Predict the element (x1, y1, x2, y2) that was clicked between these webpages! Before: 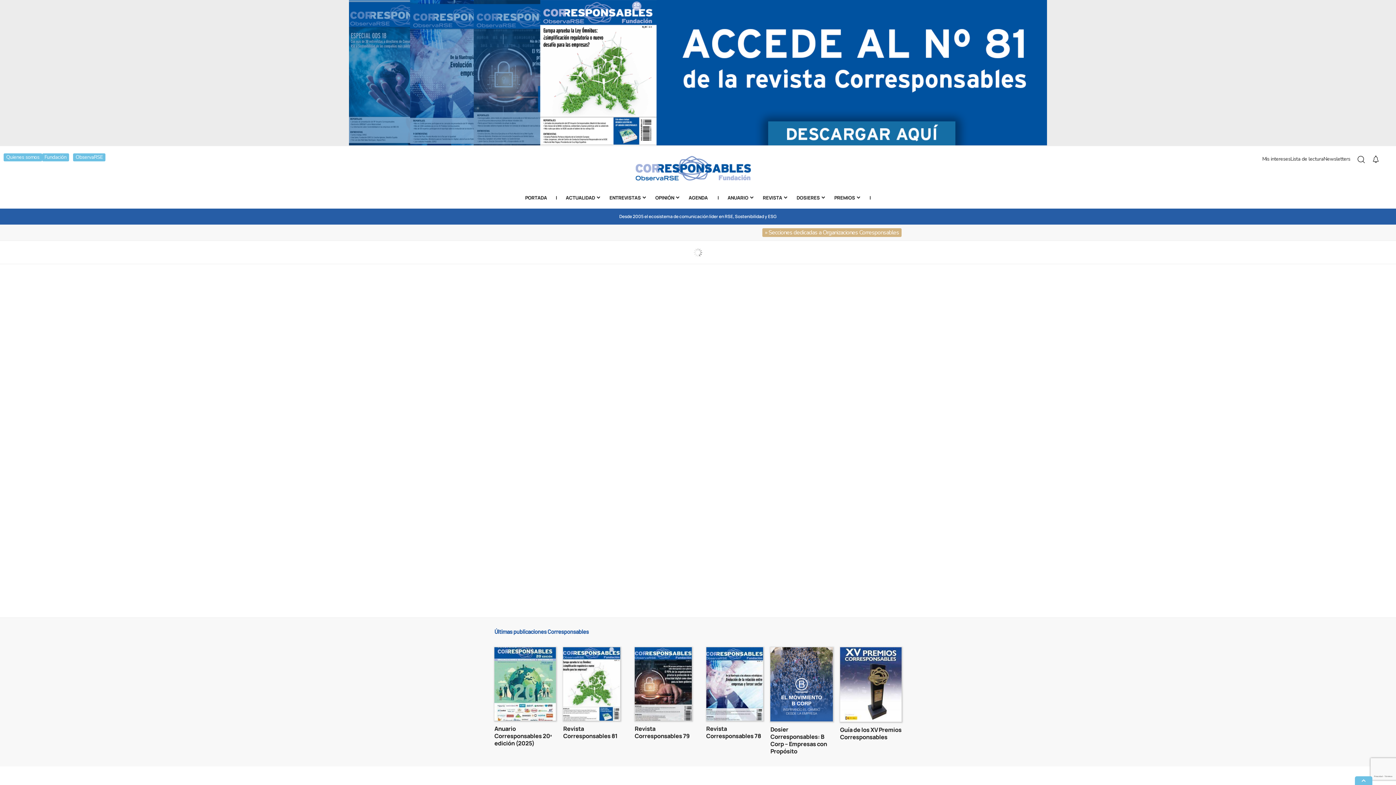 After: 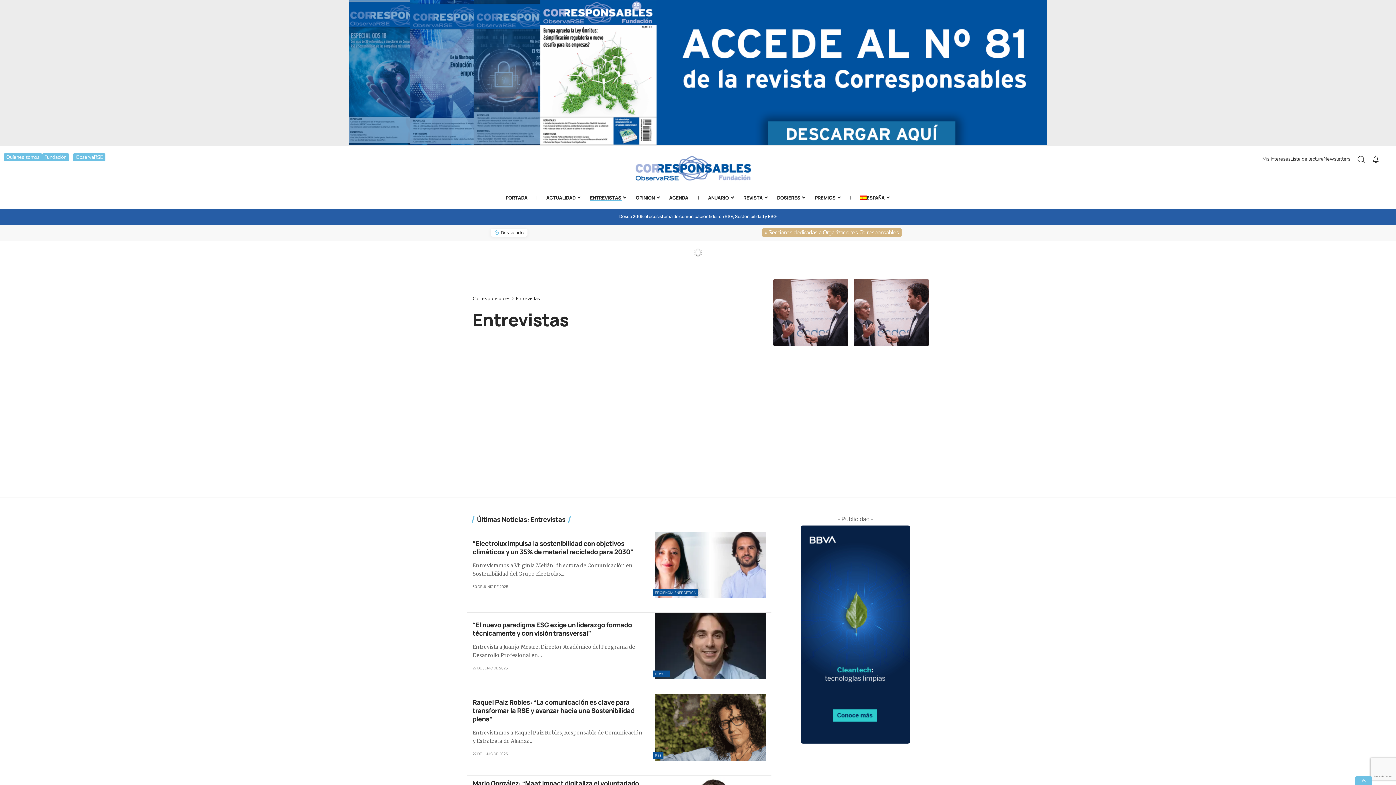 Action: label: ENTREVISTAS bbox: (605, 187, 651, 208)